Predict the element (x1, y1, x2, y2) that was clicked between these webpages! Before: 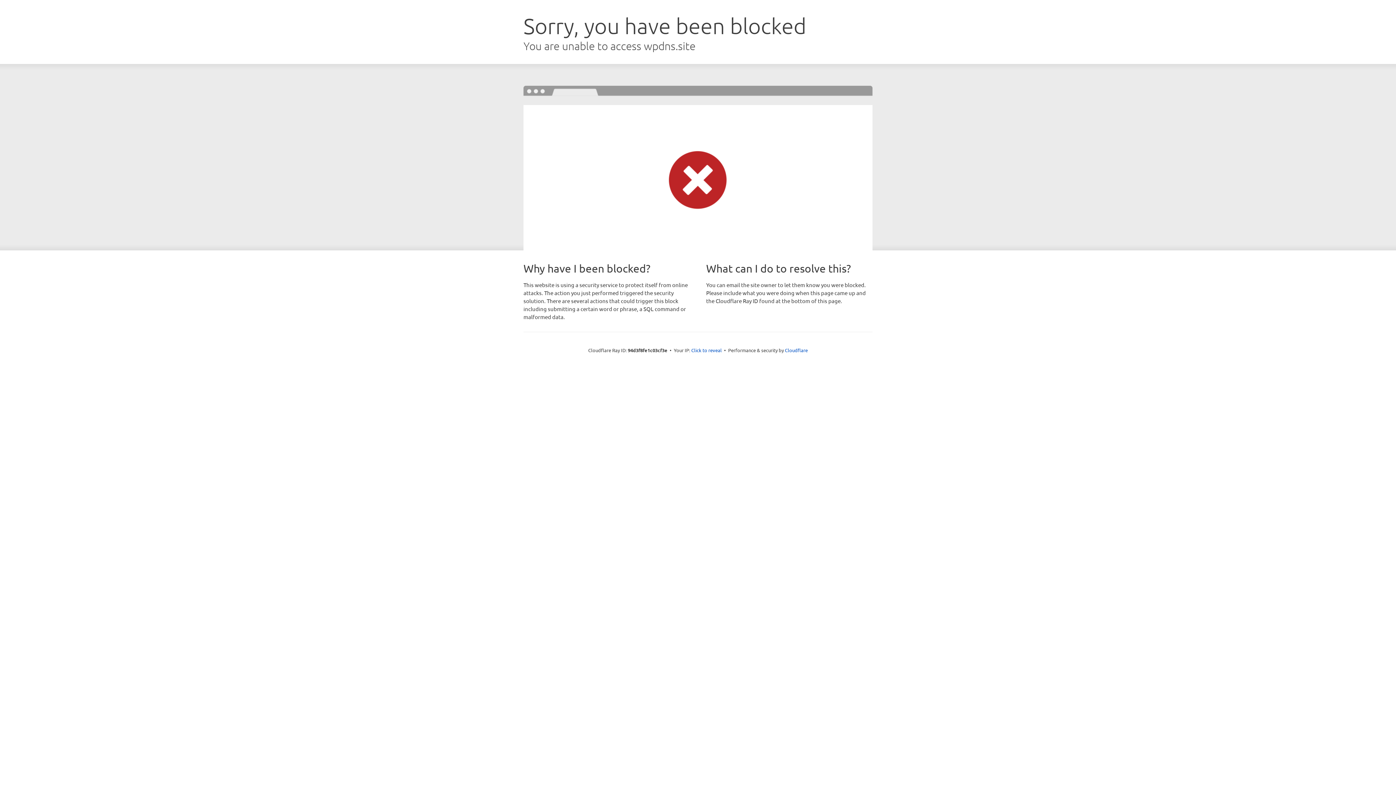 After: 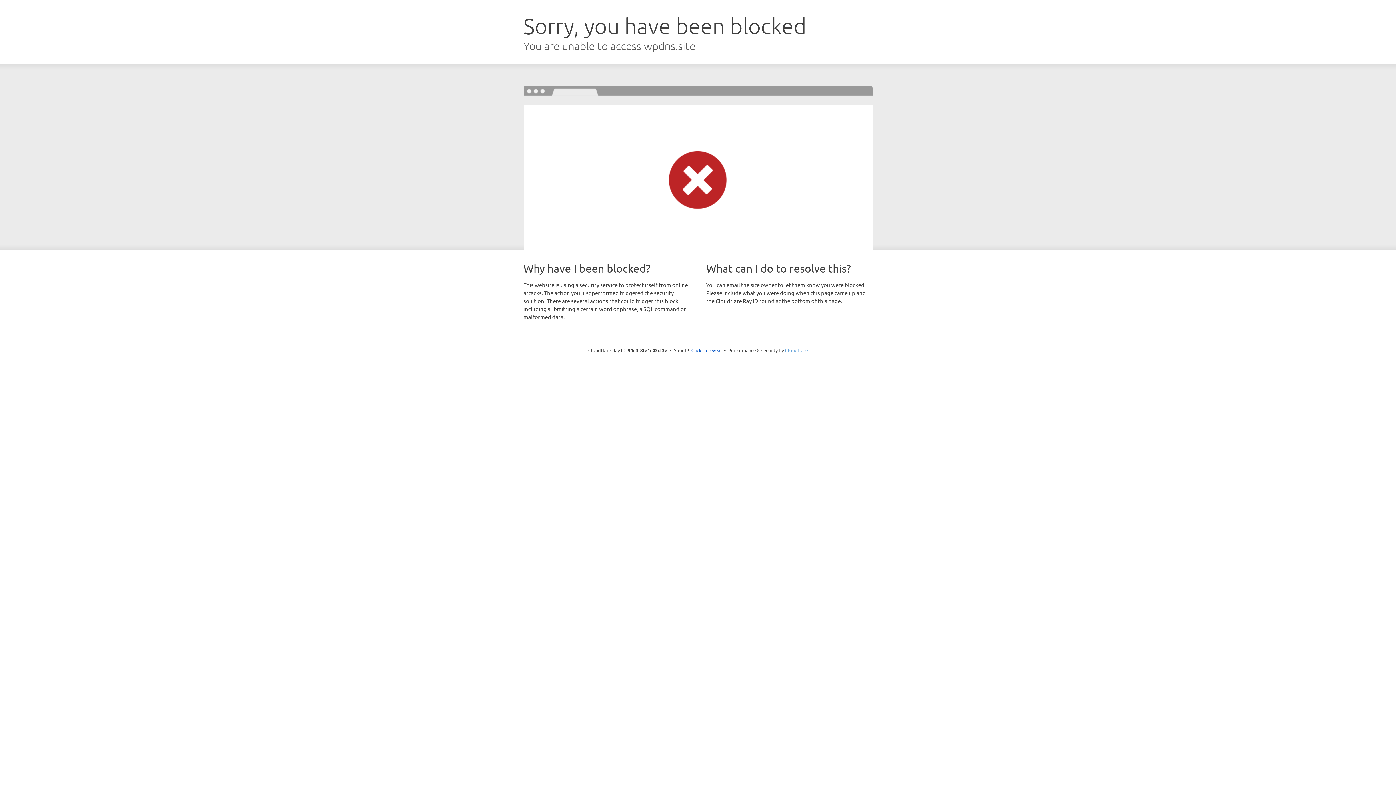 Action: bbox: (785, 347, 808, 353) label: Cloudflare